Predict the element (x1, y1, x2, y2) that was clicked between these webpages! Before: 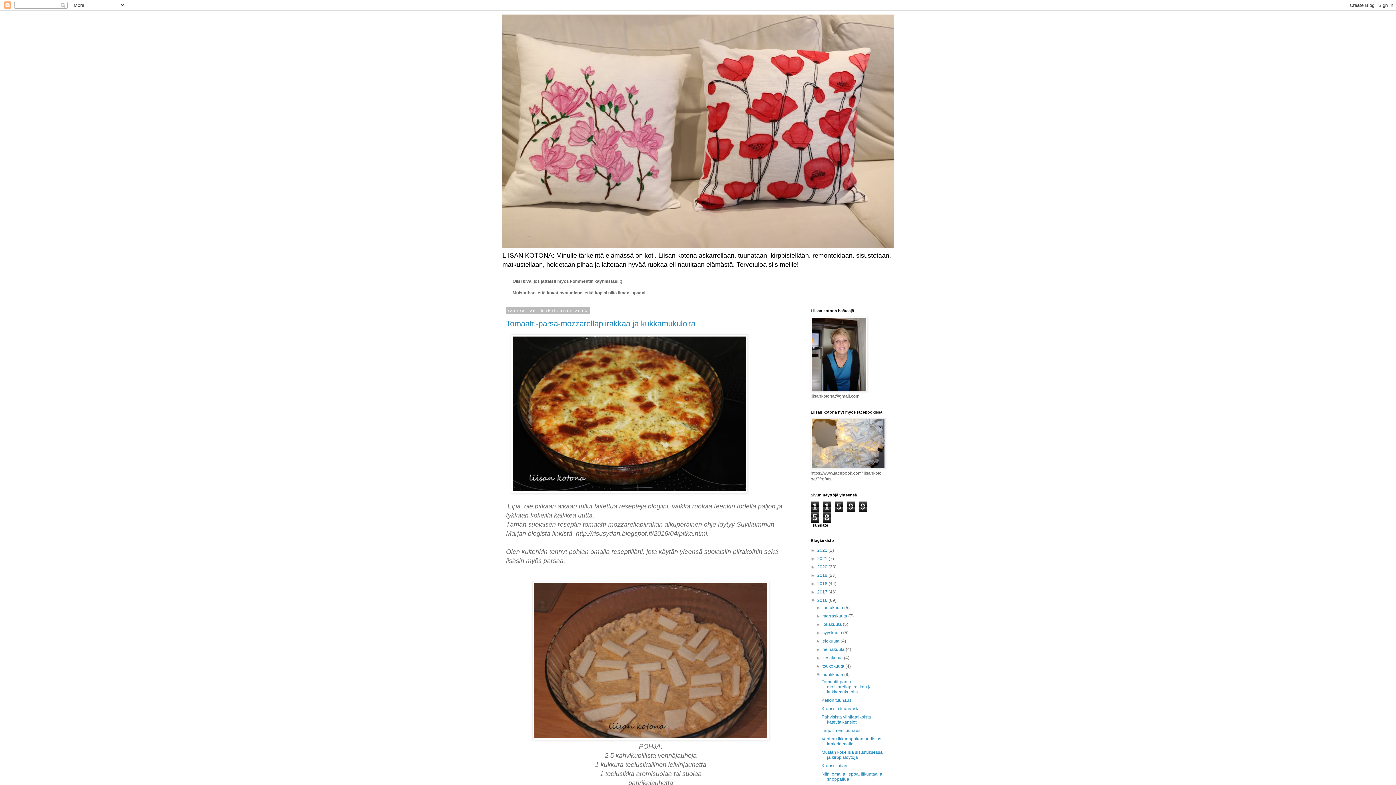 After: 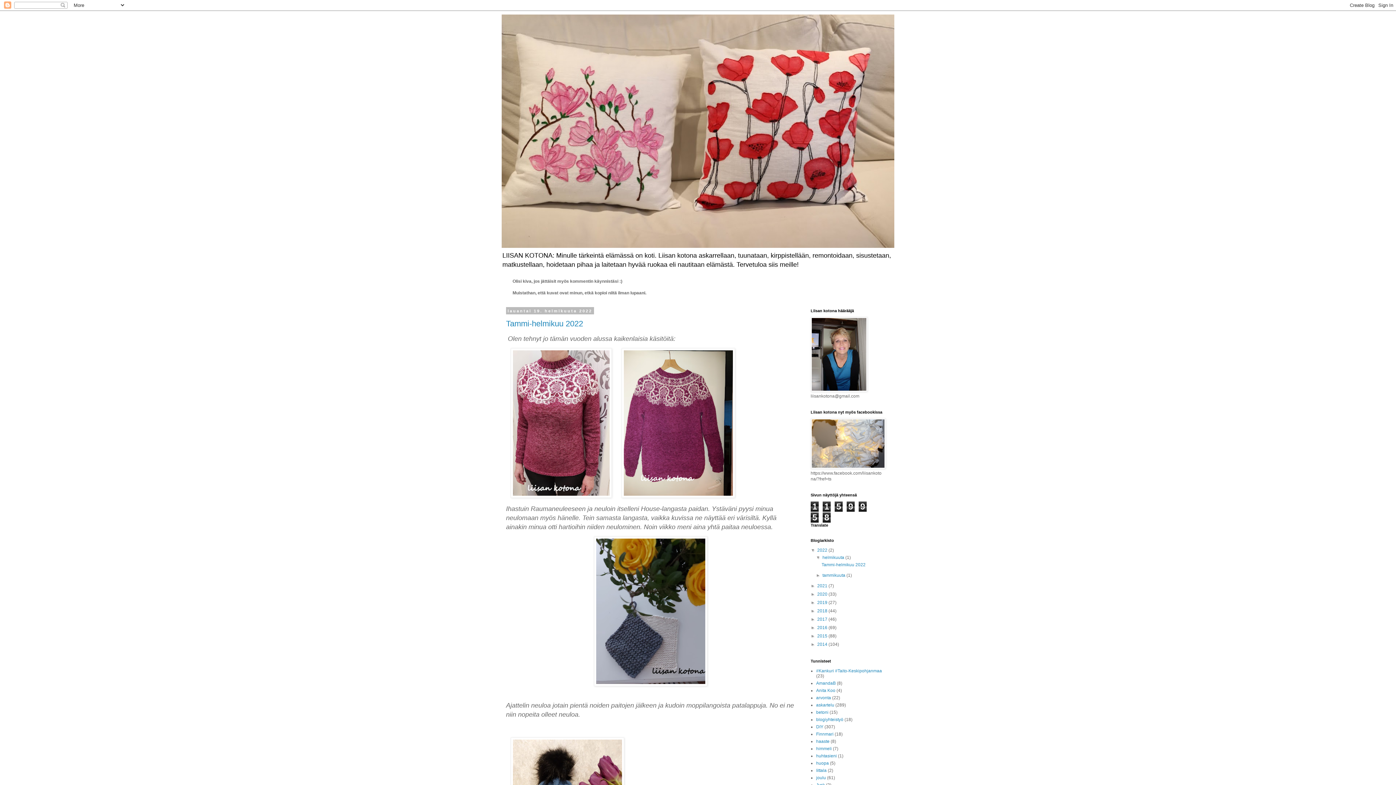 Action: bbox: (810, 388, 867, 393)